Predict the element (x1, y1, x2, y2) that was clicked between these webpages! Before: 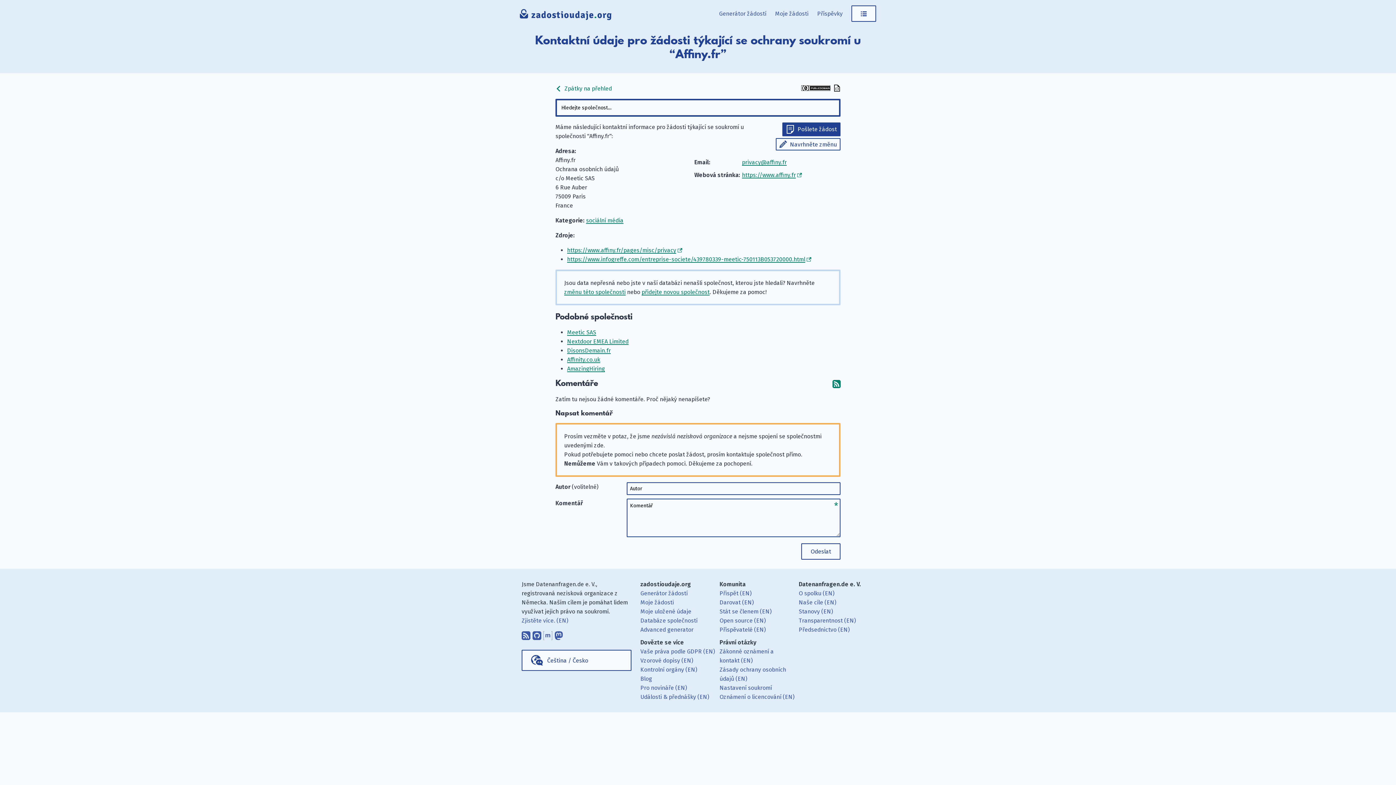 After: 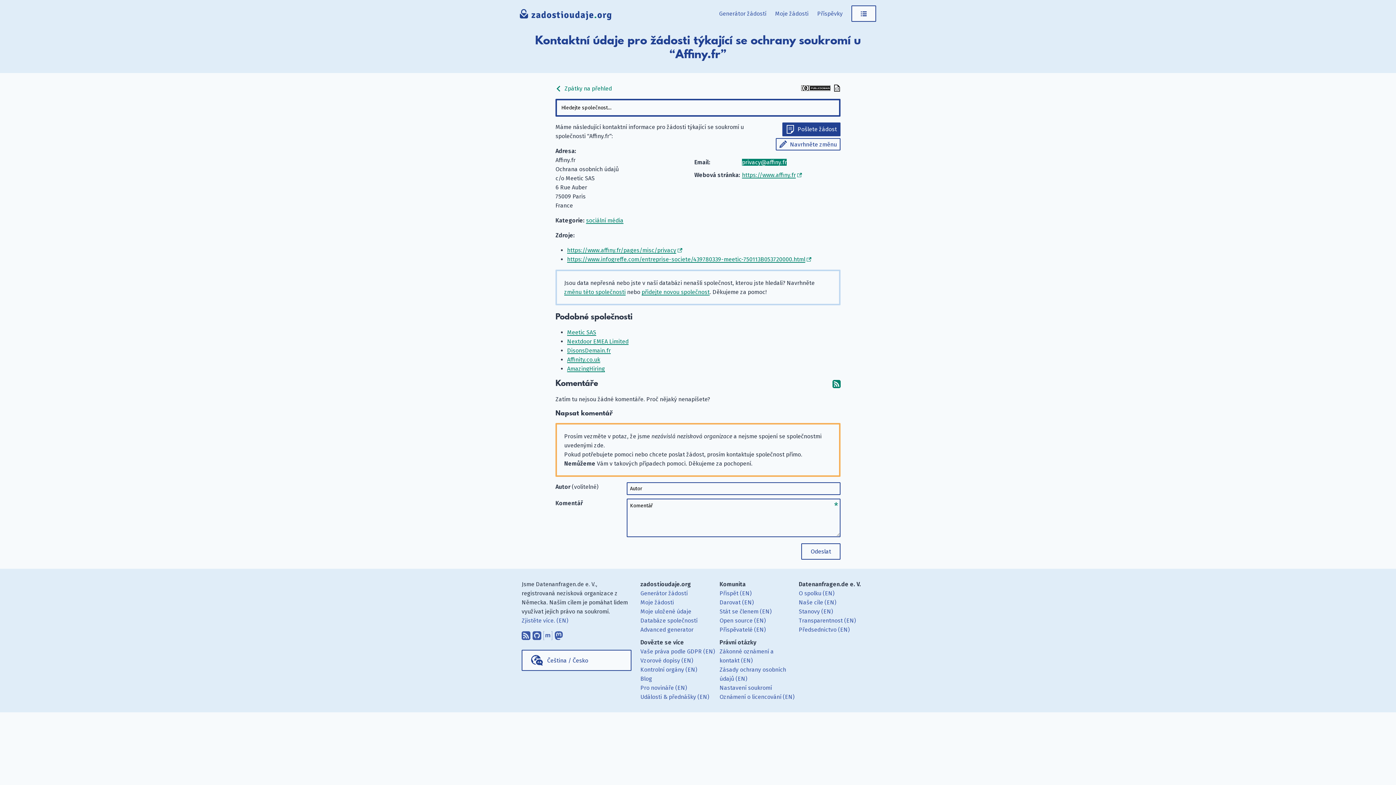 Action: bbox: (742, 158, 786, 165) label: privacy@affiny.fr